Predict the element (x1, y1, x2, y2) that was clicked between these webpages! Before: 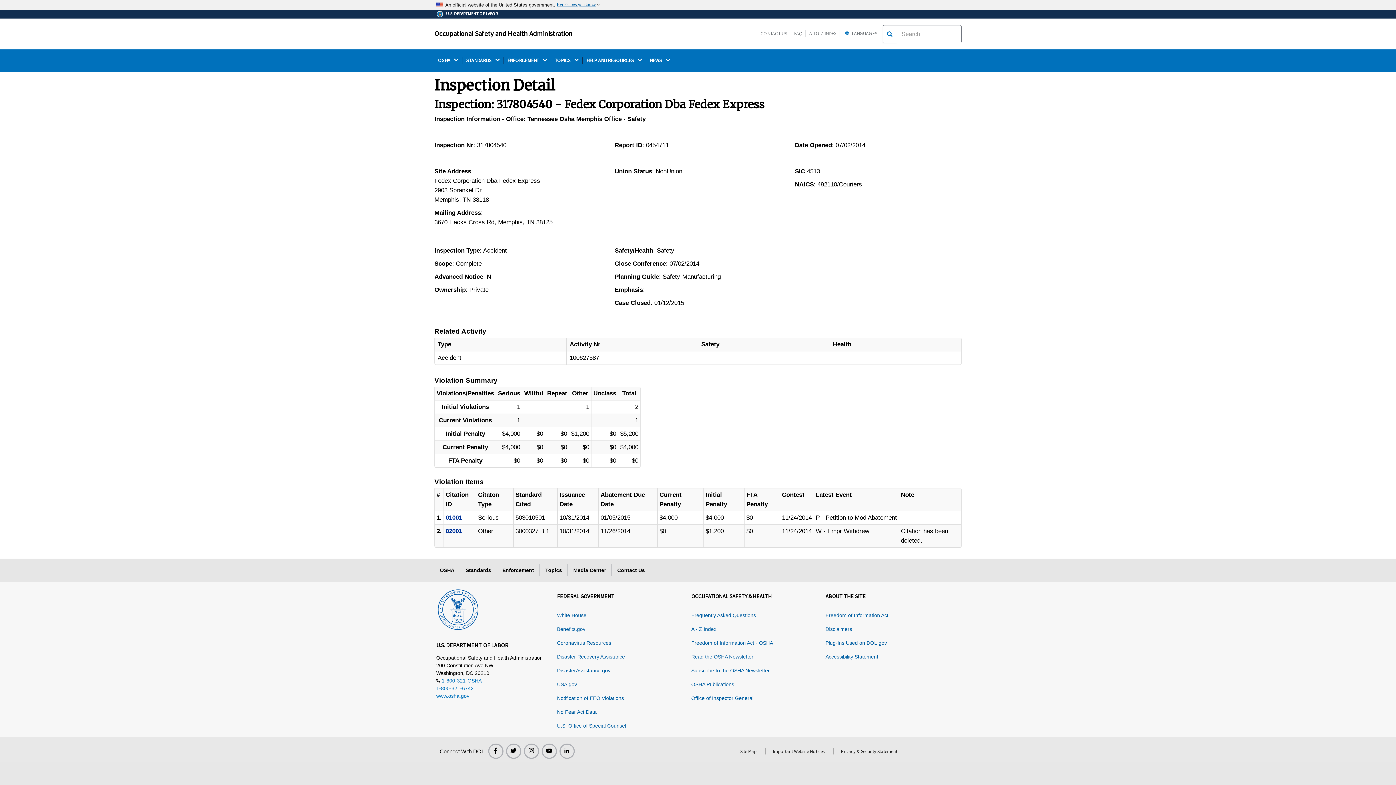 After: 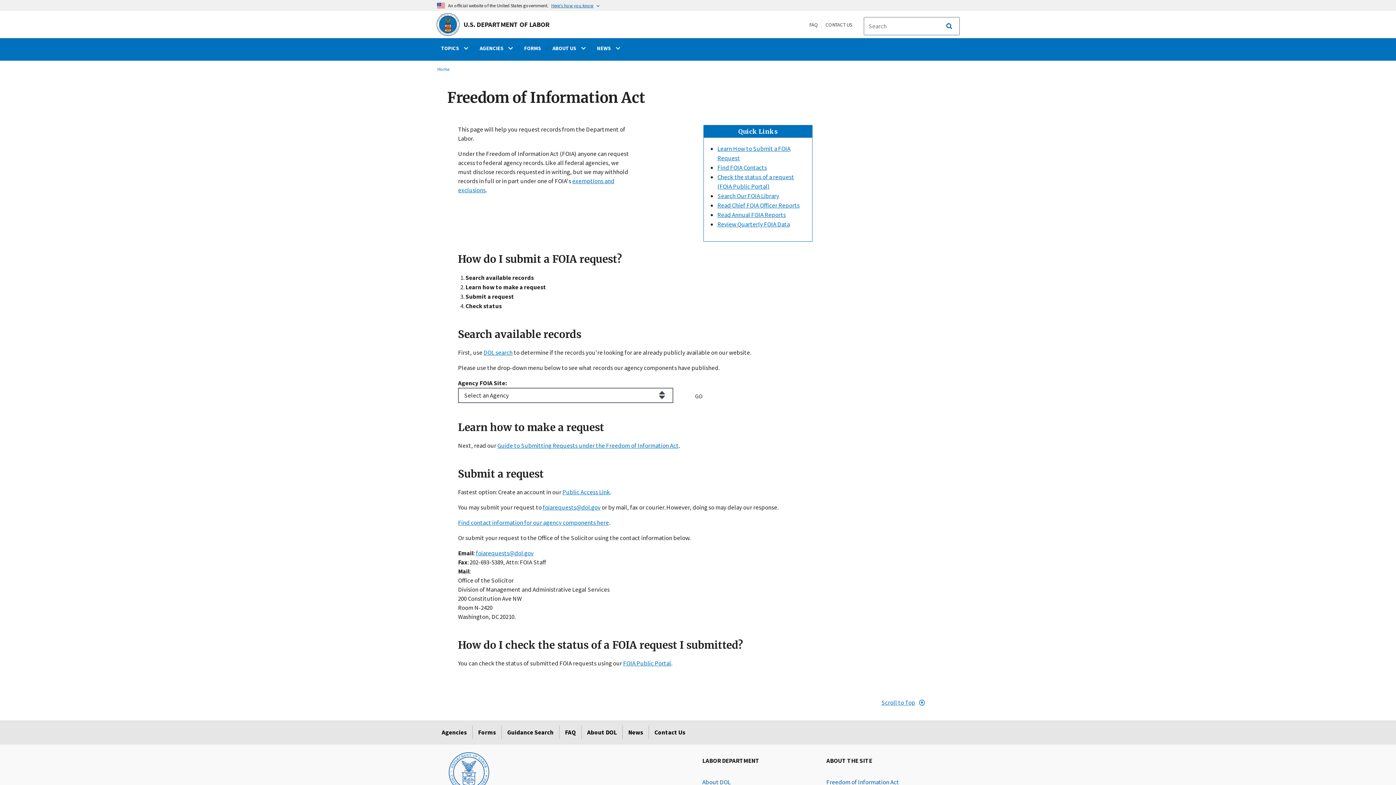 Action: bbox: (825, 612, 888, 618) label: Freedom of Information Act